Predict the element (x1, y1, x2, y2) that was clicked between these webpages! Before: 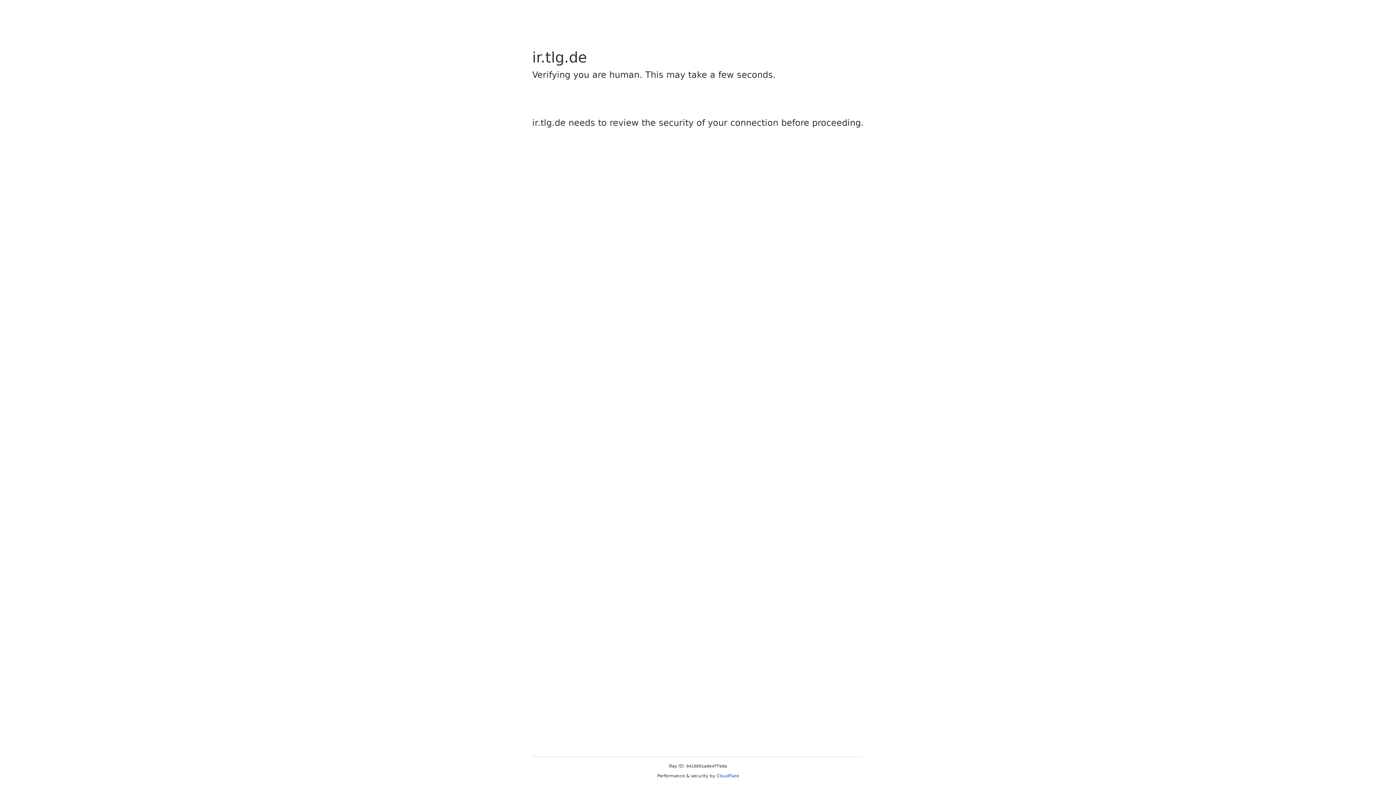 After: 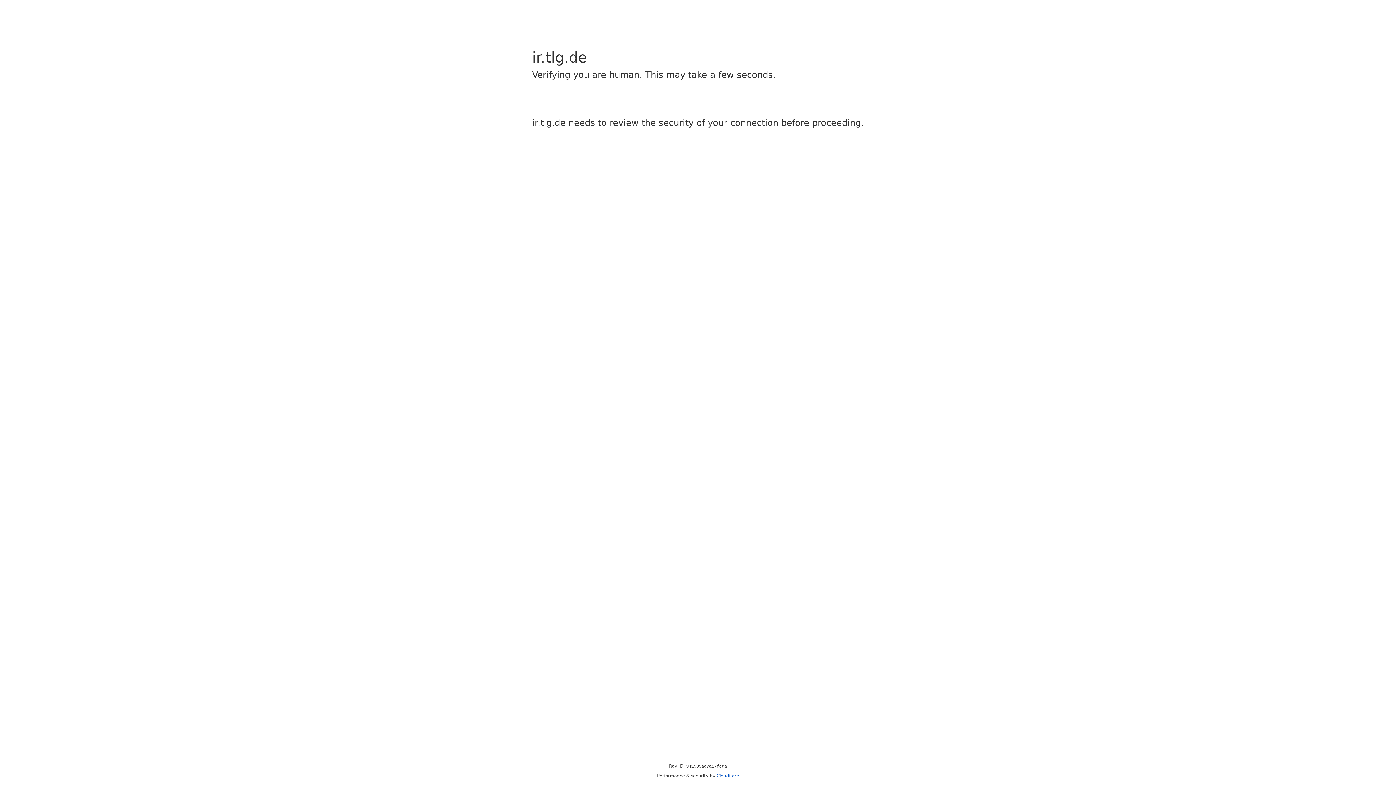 Action: label: Cloudflare bbox: (716, 773, 739, 778)